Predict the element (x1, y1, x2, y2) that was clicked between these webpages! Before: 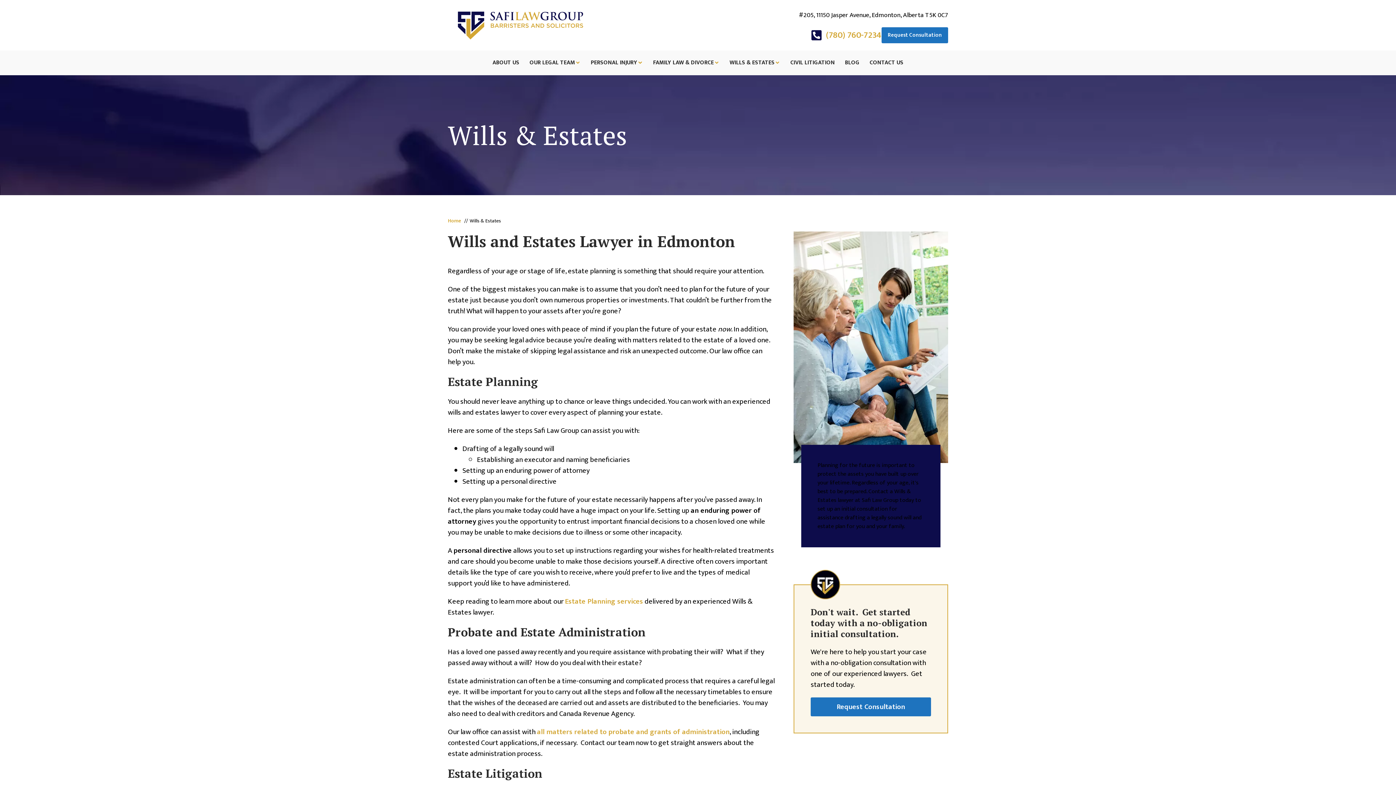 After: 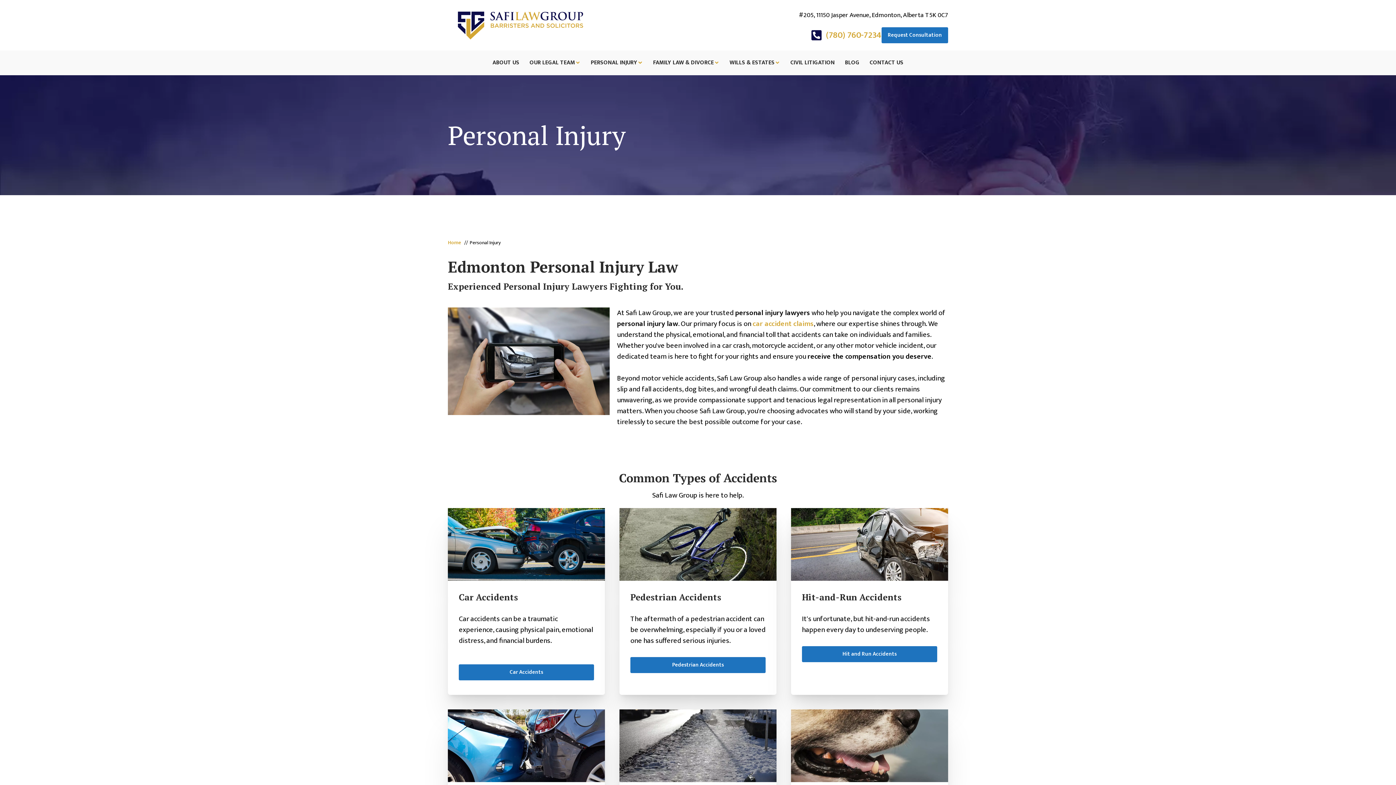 Action: label: PERSONAL INJURY bbox: (585, 54, 648, 70)